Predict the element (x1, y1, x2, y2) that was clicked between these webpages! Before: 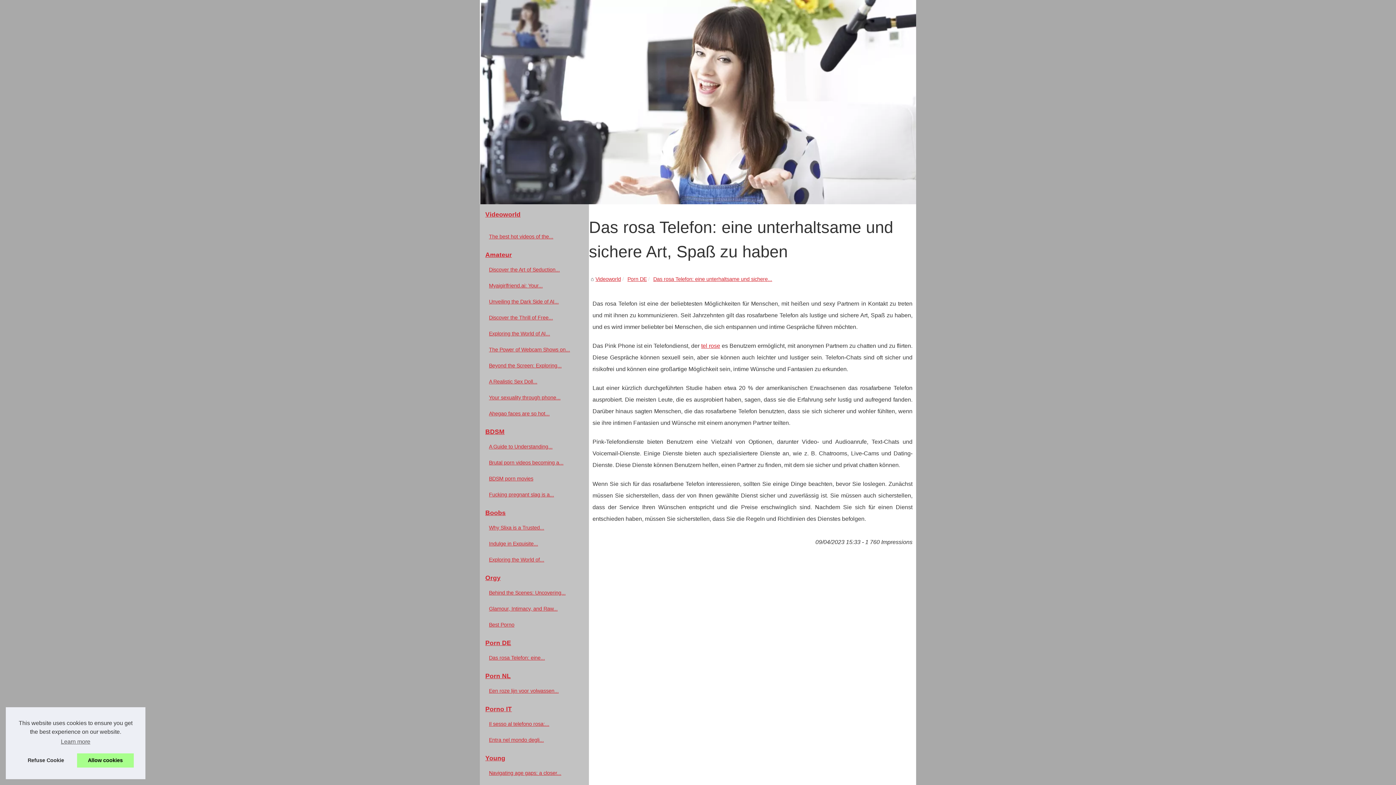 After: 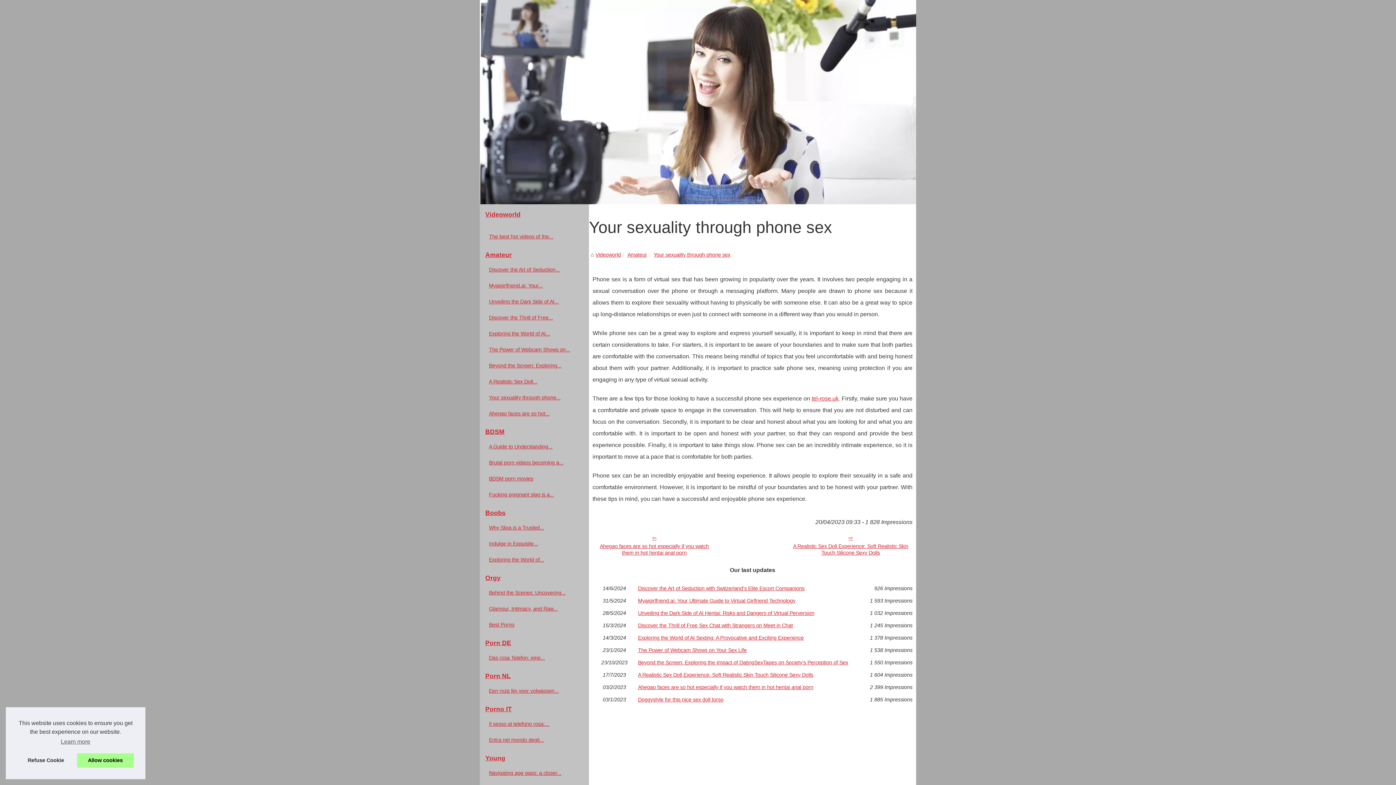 Action: bbox: (487, 393, 574, 402) label: Your sexuality through phone...